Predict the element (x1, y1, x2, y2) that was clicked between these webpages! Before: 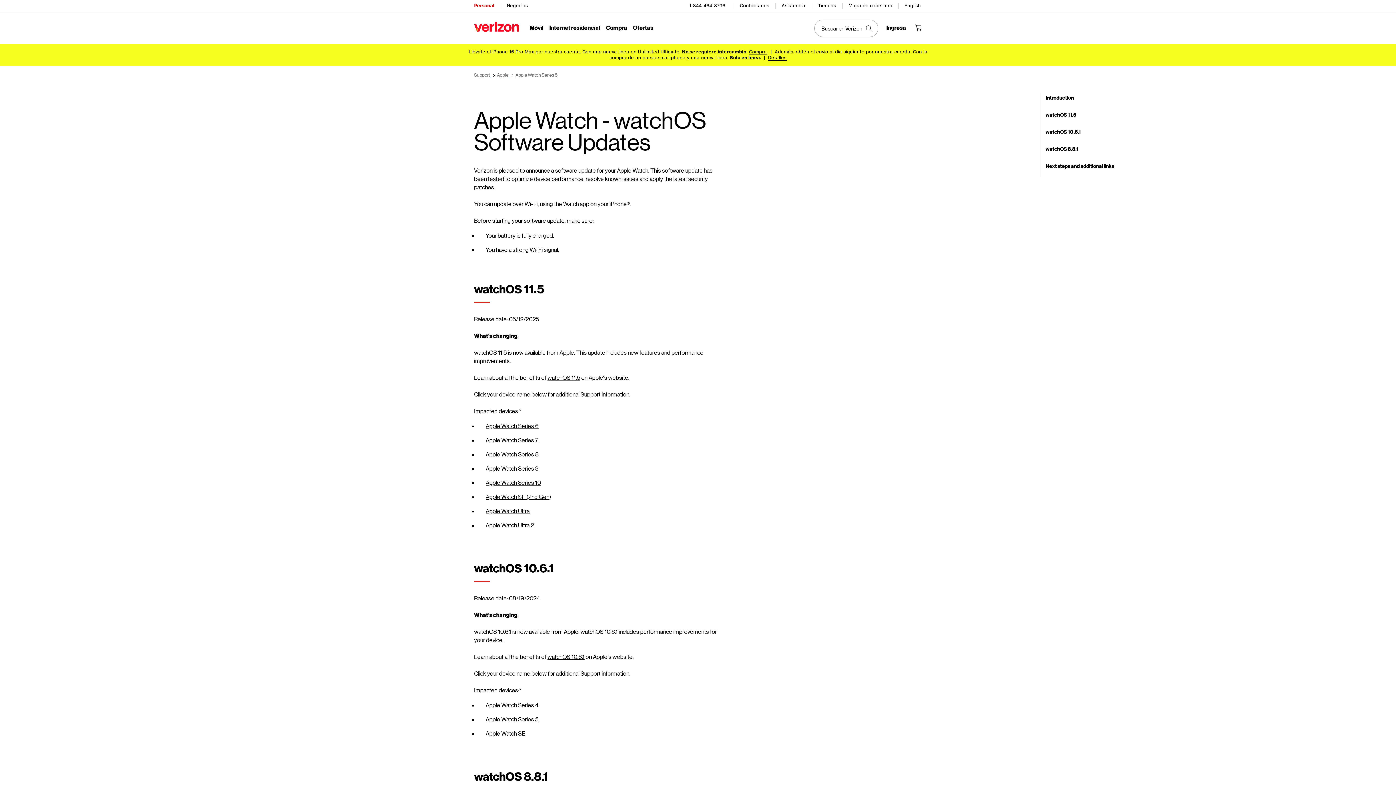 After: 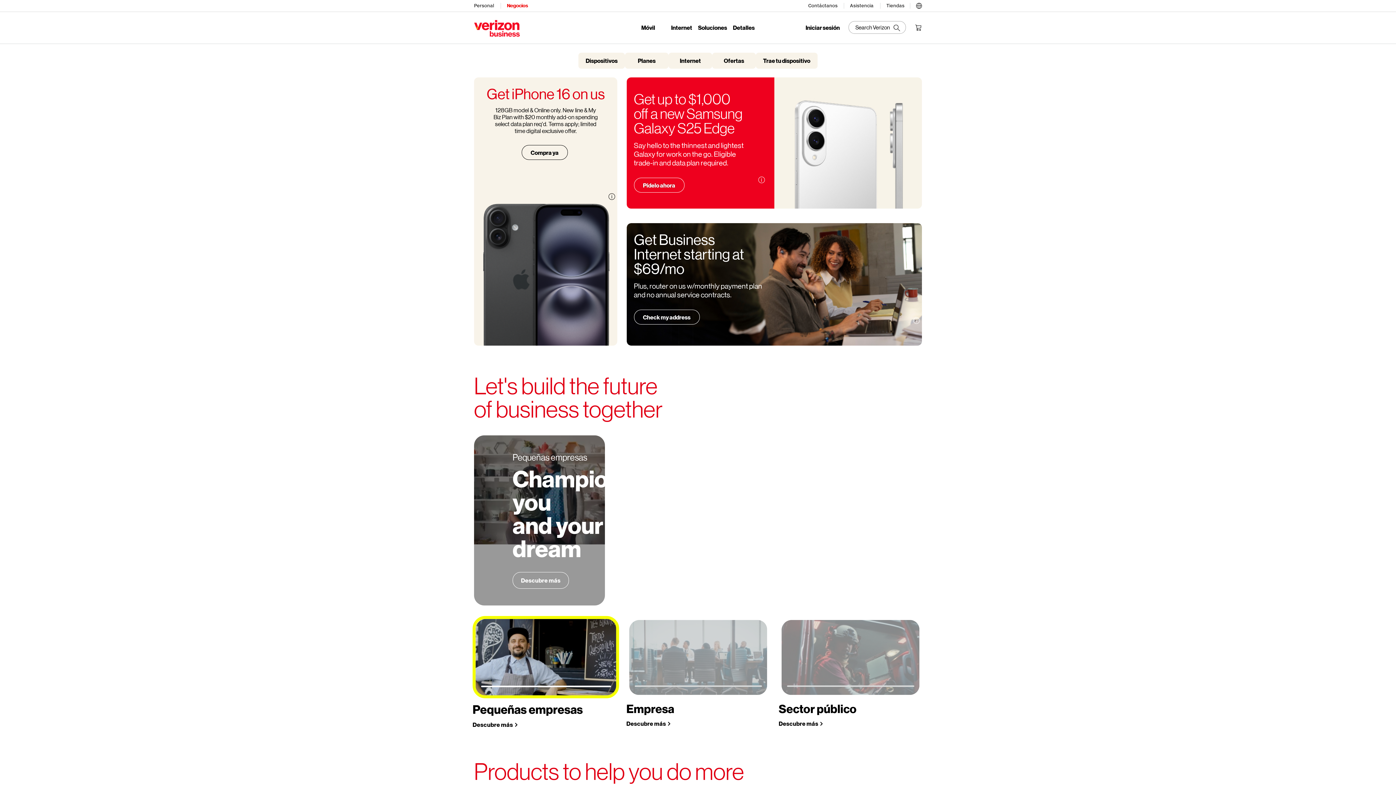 Action: bbox: (506, 0, 529, 11) label: Página inicial de servicios para negocios de Verizon